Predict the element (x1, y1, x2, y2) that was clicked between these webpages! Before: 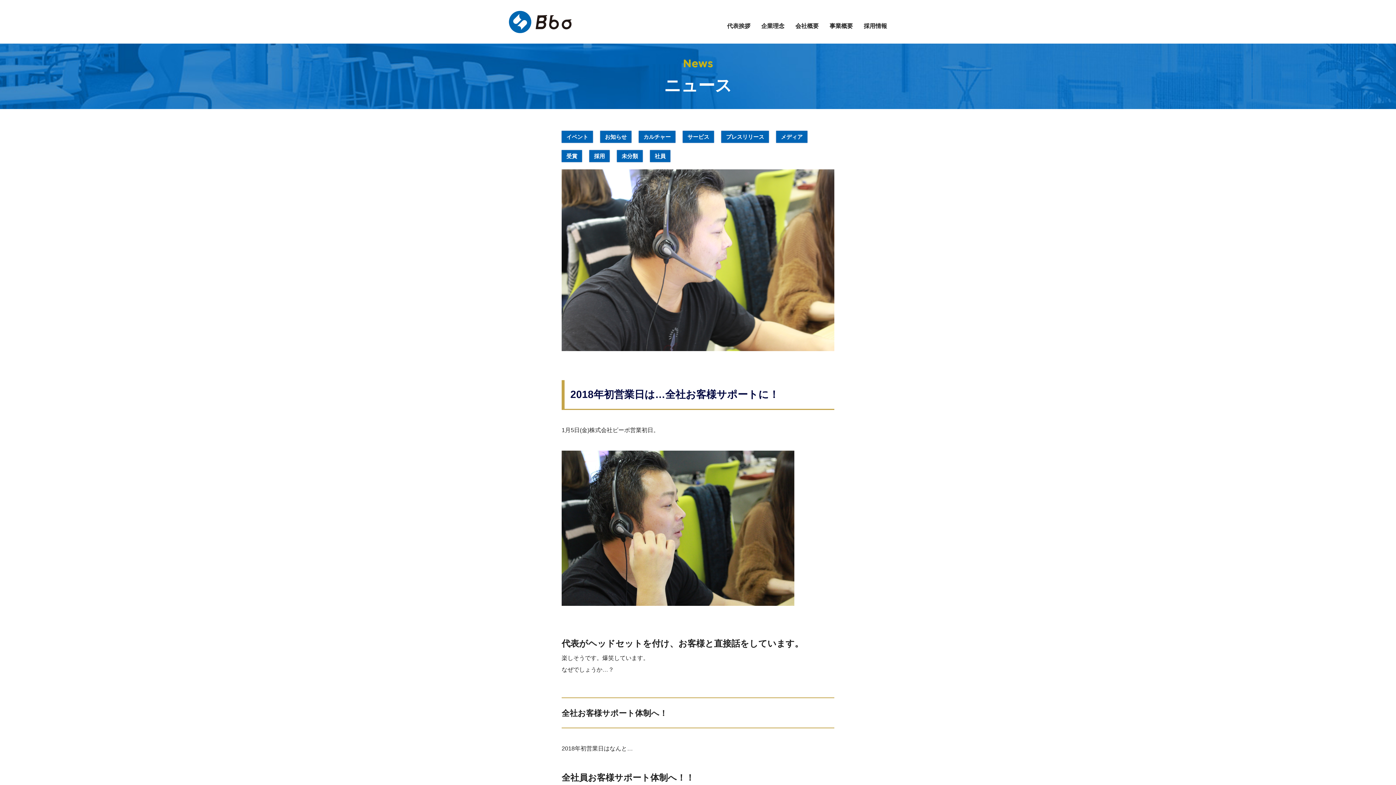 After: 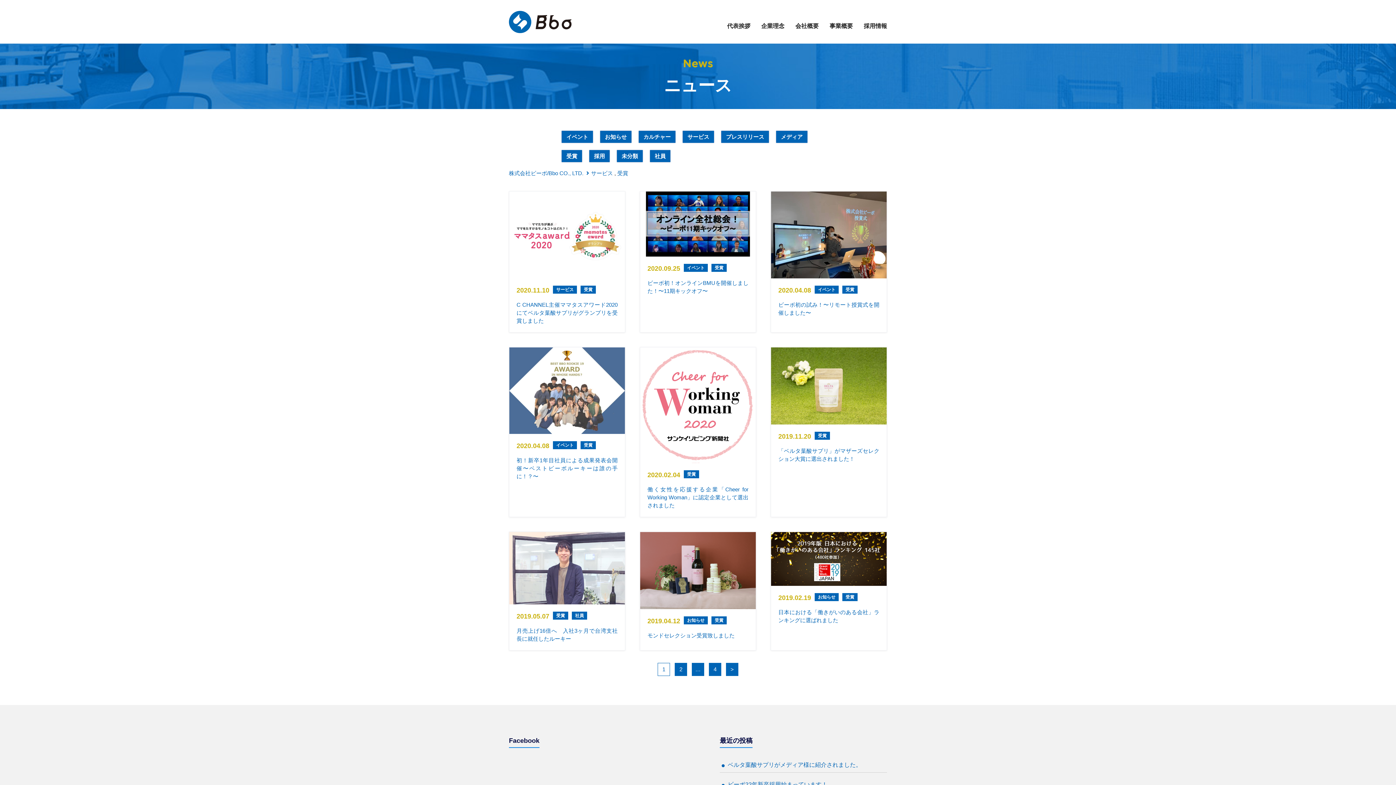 Action: label: 受賞 bbox: (561, 150, 582, 162)